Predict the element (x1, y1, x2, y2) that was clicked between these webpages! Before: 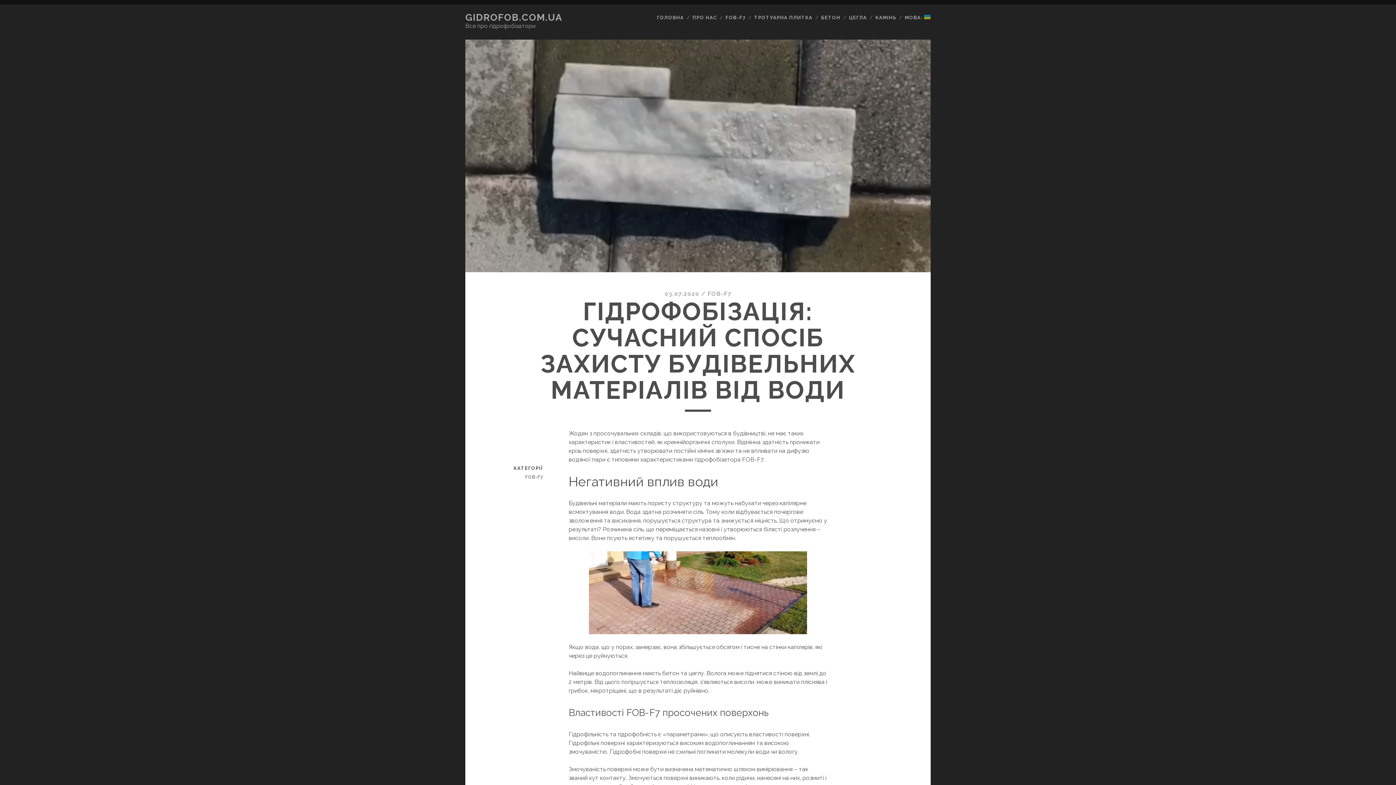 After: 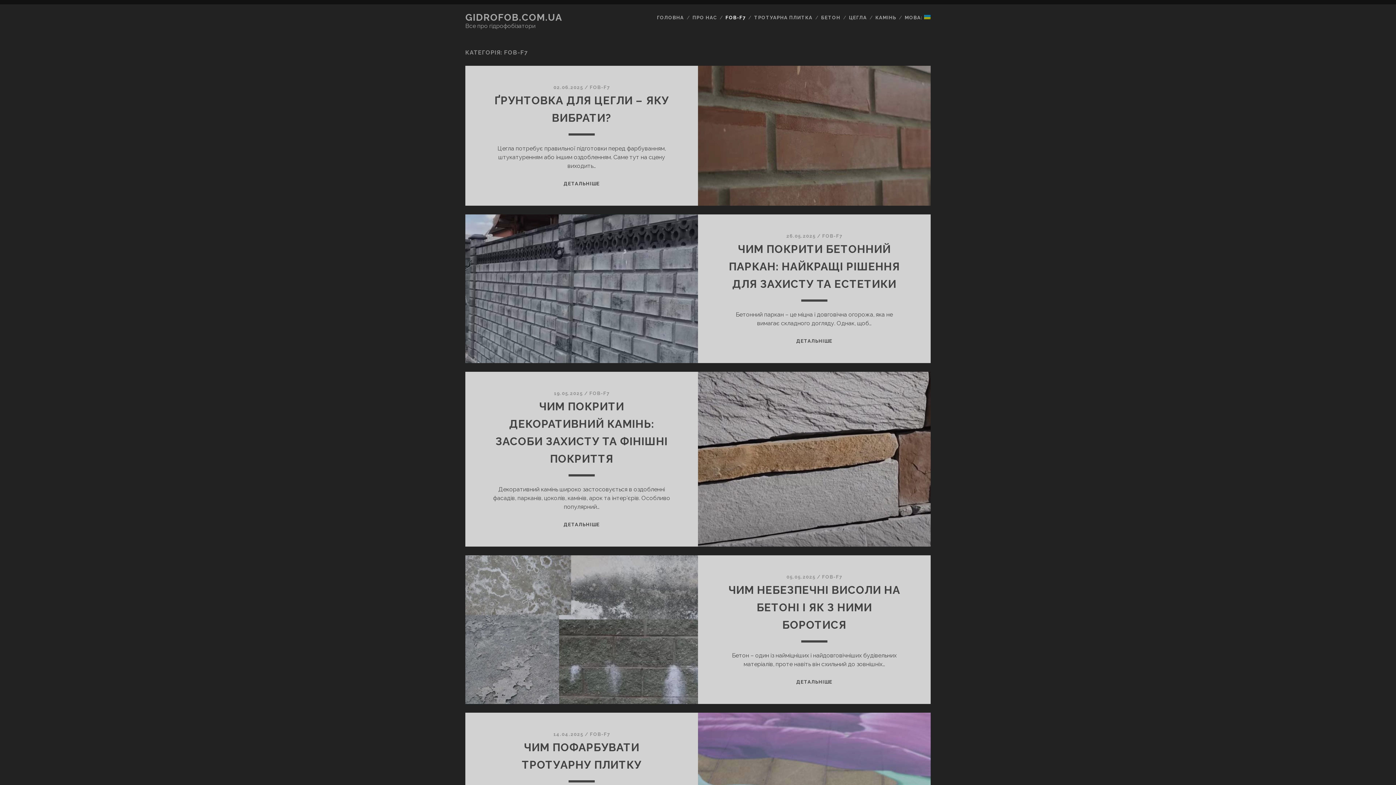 Action: bbox: (491, 473, 542, 481) label: FOB-F7